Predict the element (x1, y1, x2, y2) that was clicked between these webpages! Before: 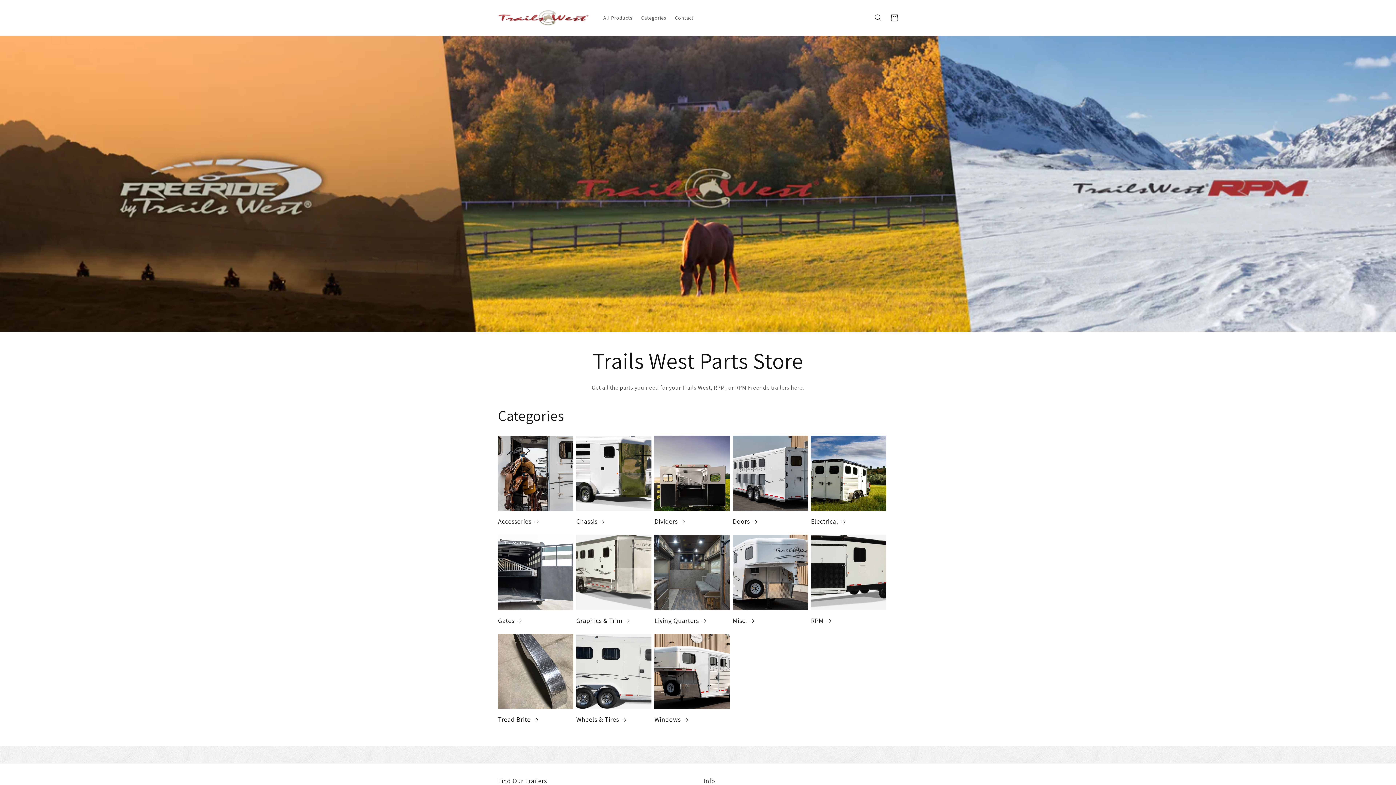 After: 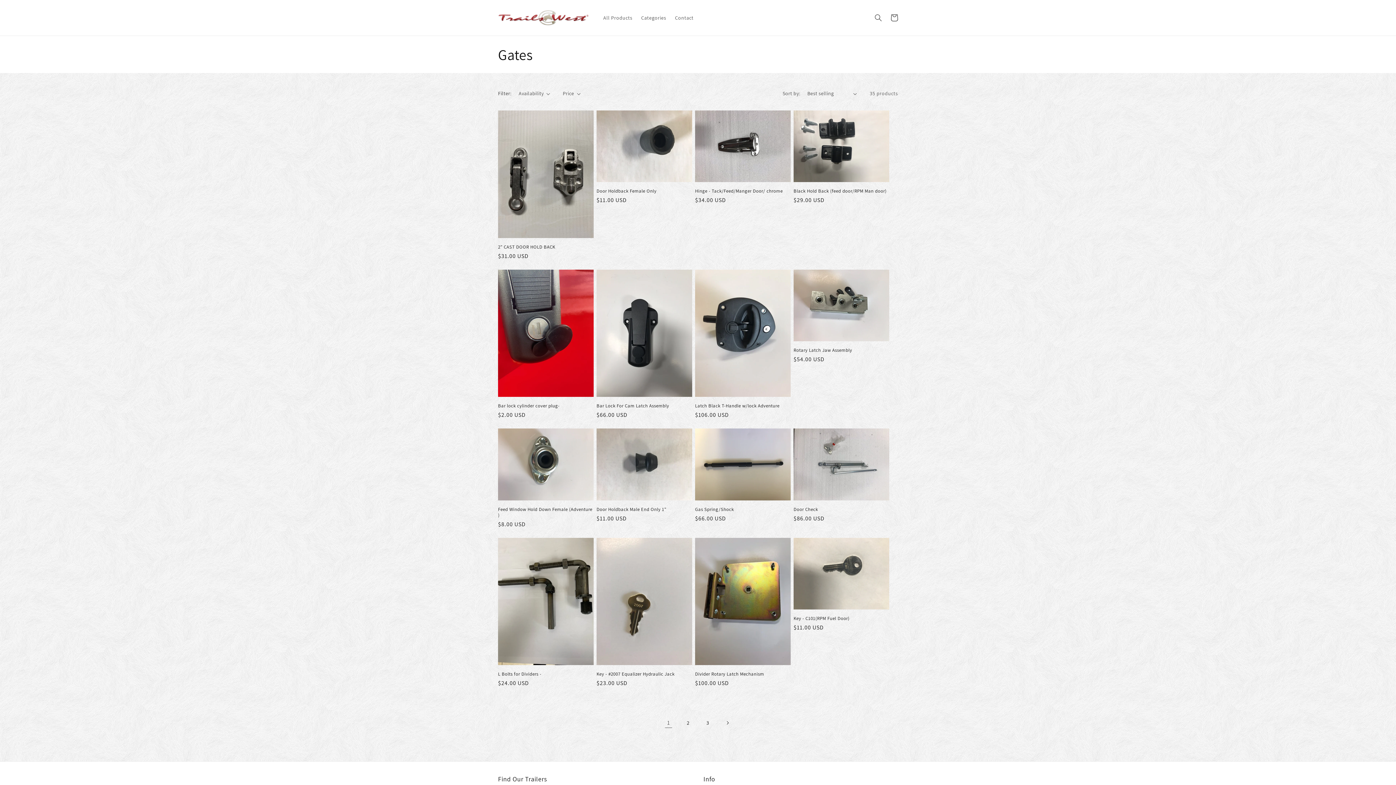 Action: bbox: (498, 616, 573, 624) label: Gates